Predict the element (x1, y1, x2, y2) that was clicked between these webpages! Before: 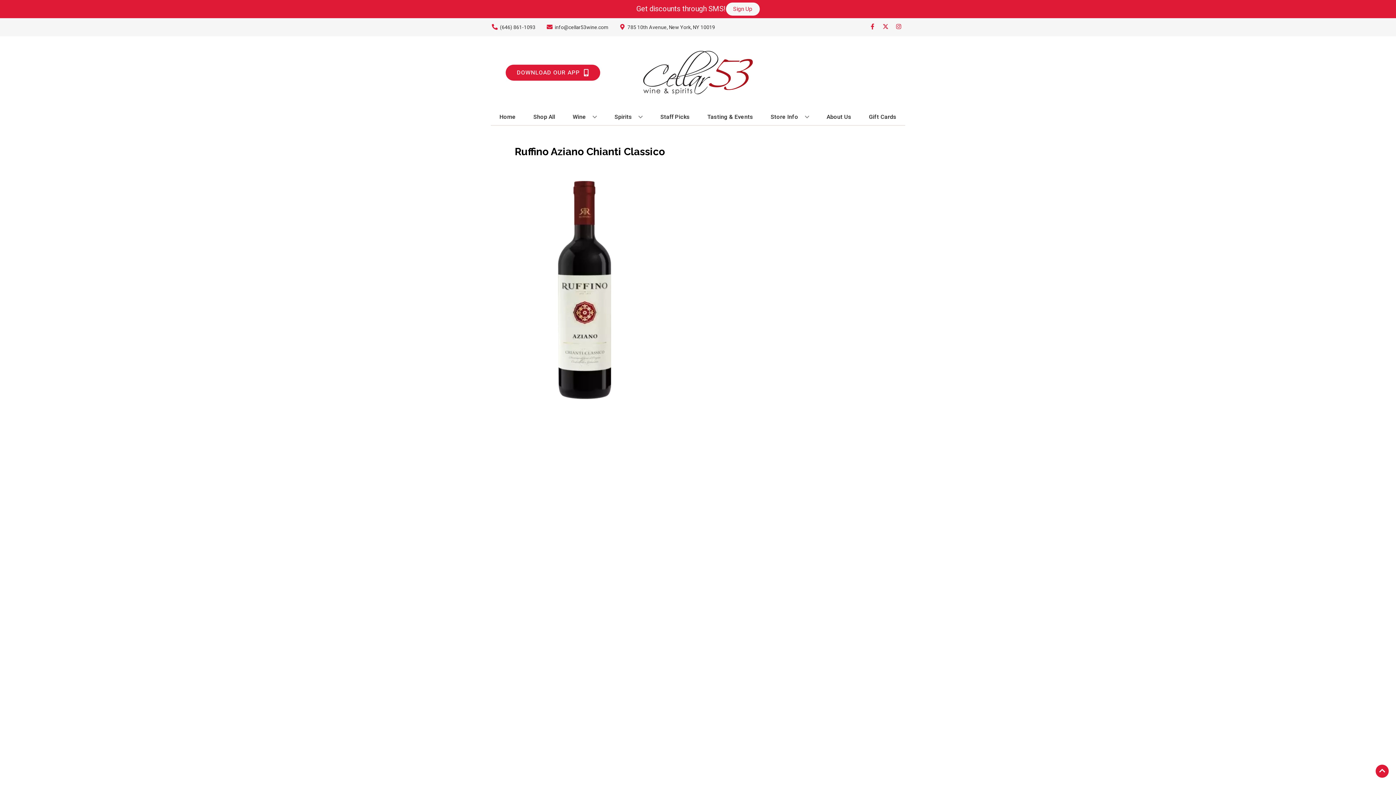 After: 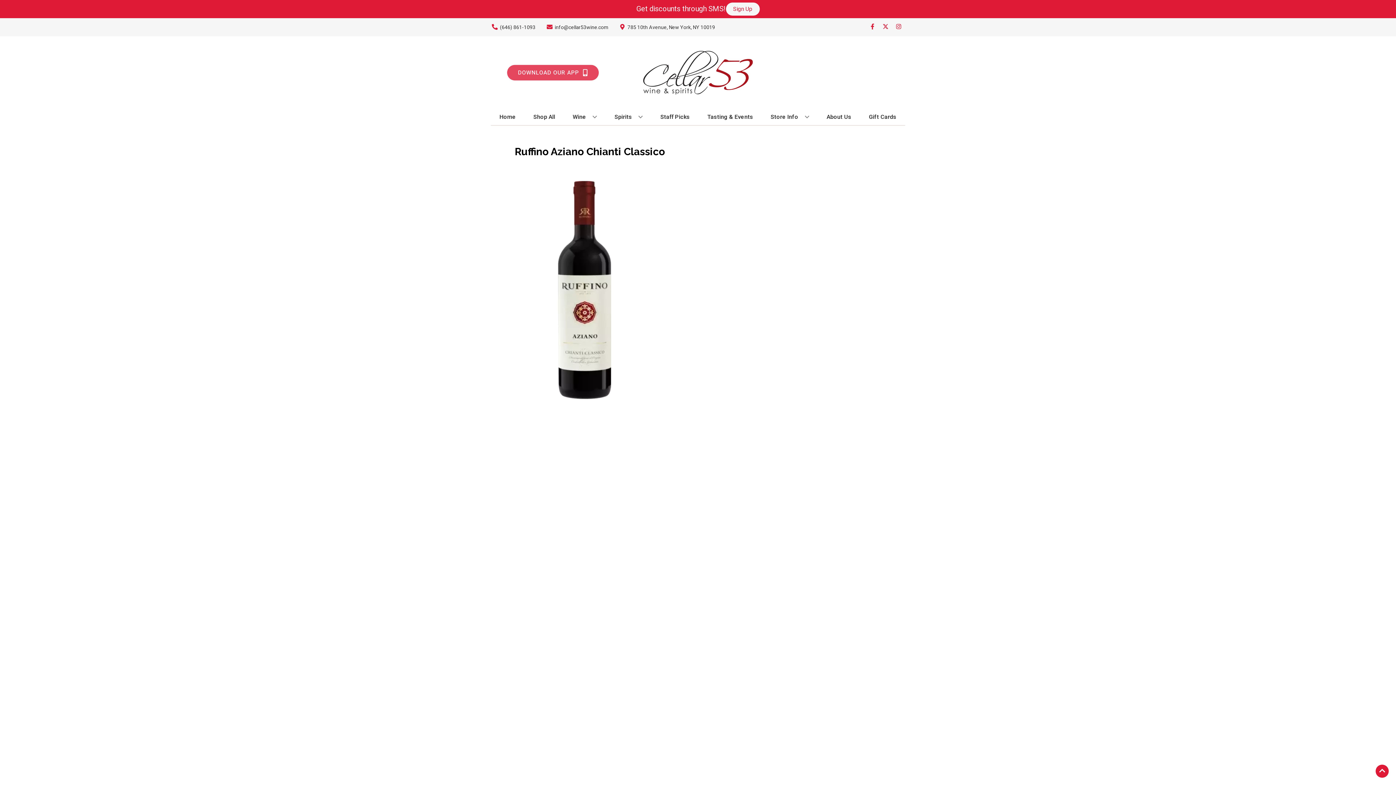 Action: bbox: (505, 64, 600, 80) label: Opens app link in a new tab to DOWNLOAD OUR APP